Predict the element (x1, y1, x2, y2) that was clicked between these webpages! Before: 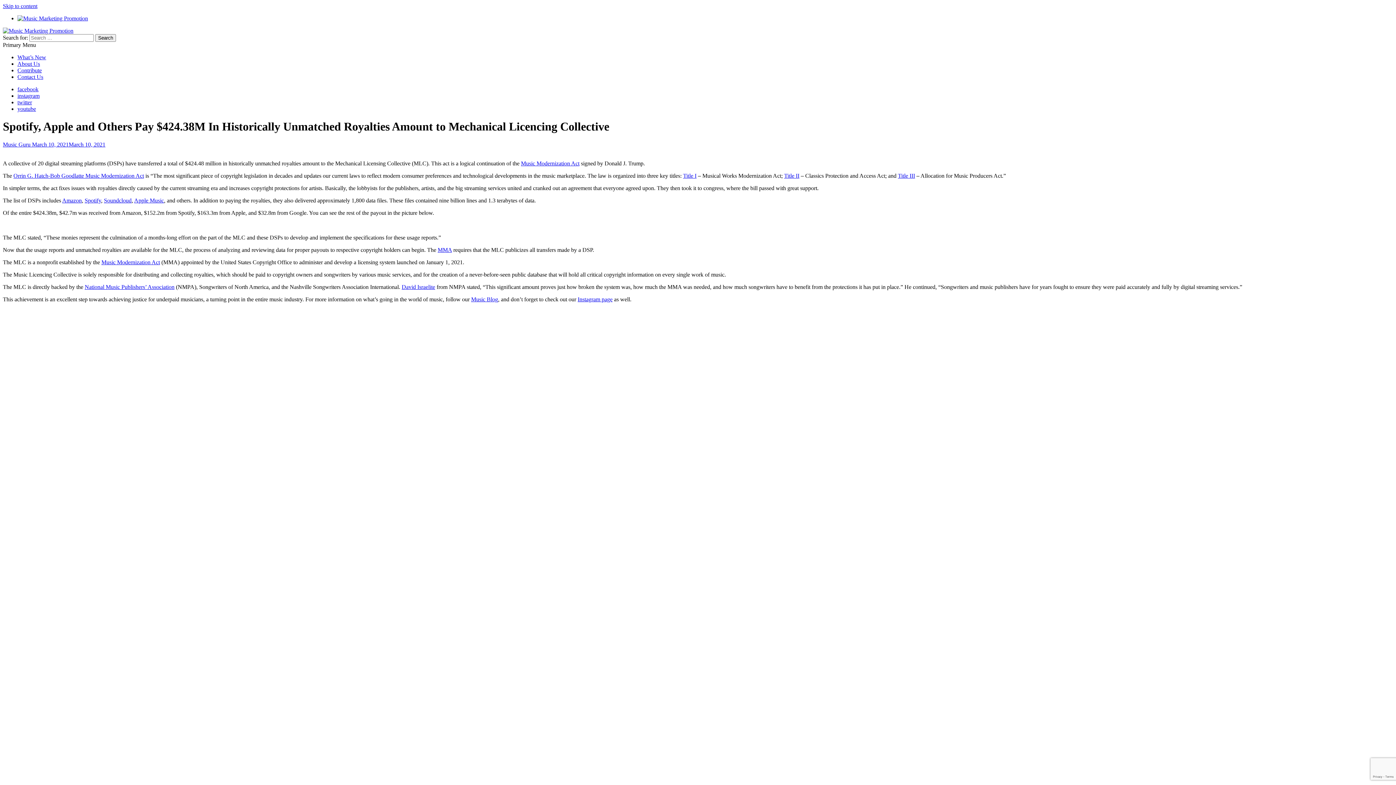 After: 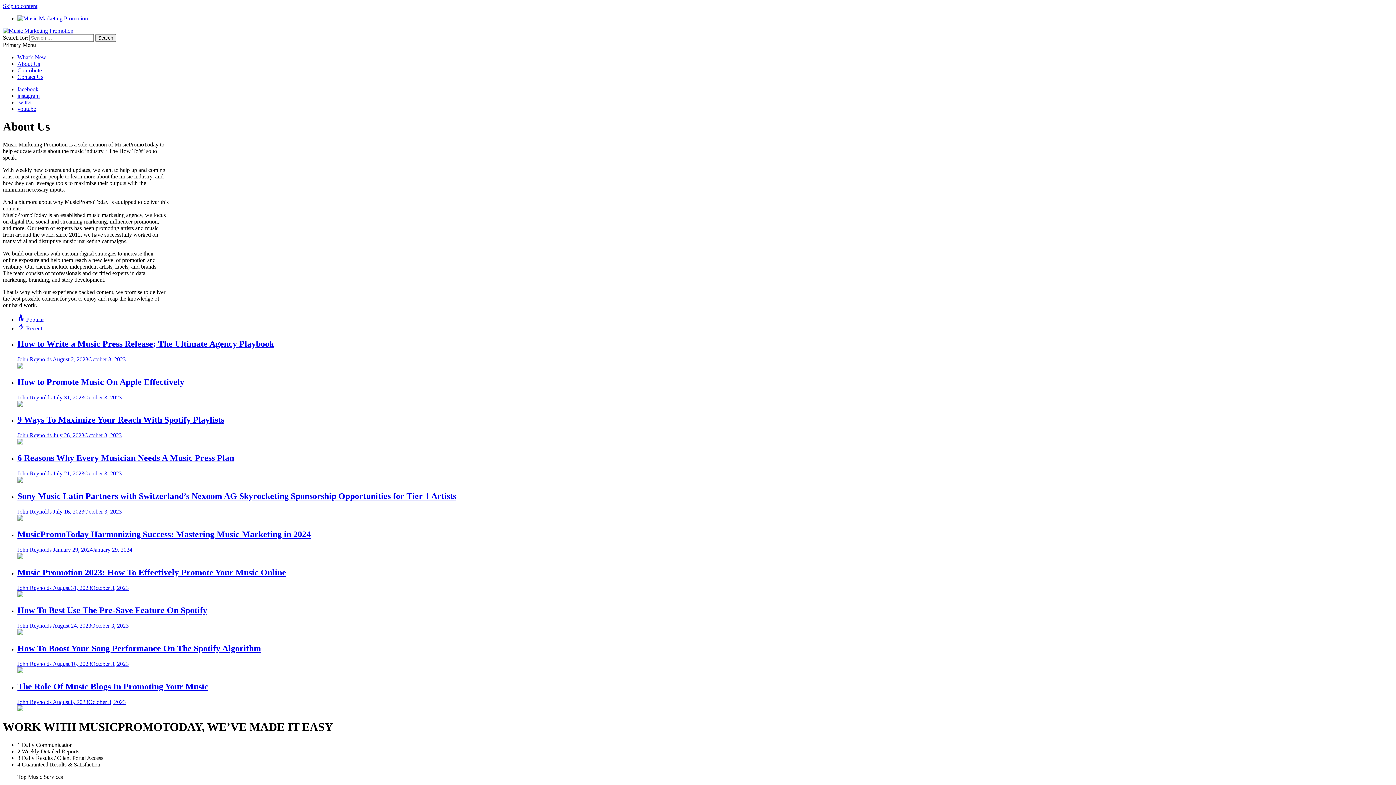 Action: bbox: (17, 60, 40, 66) label: About Us